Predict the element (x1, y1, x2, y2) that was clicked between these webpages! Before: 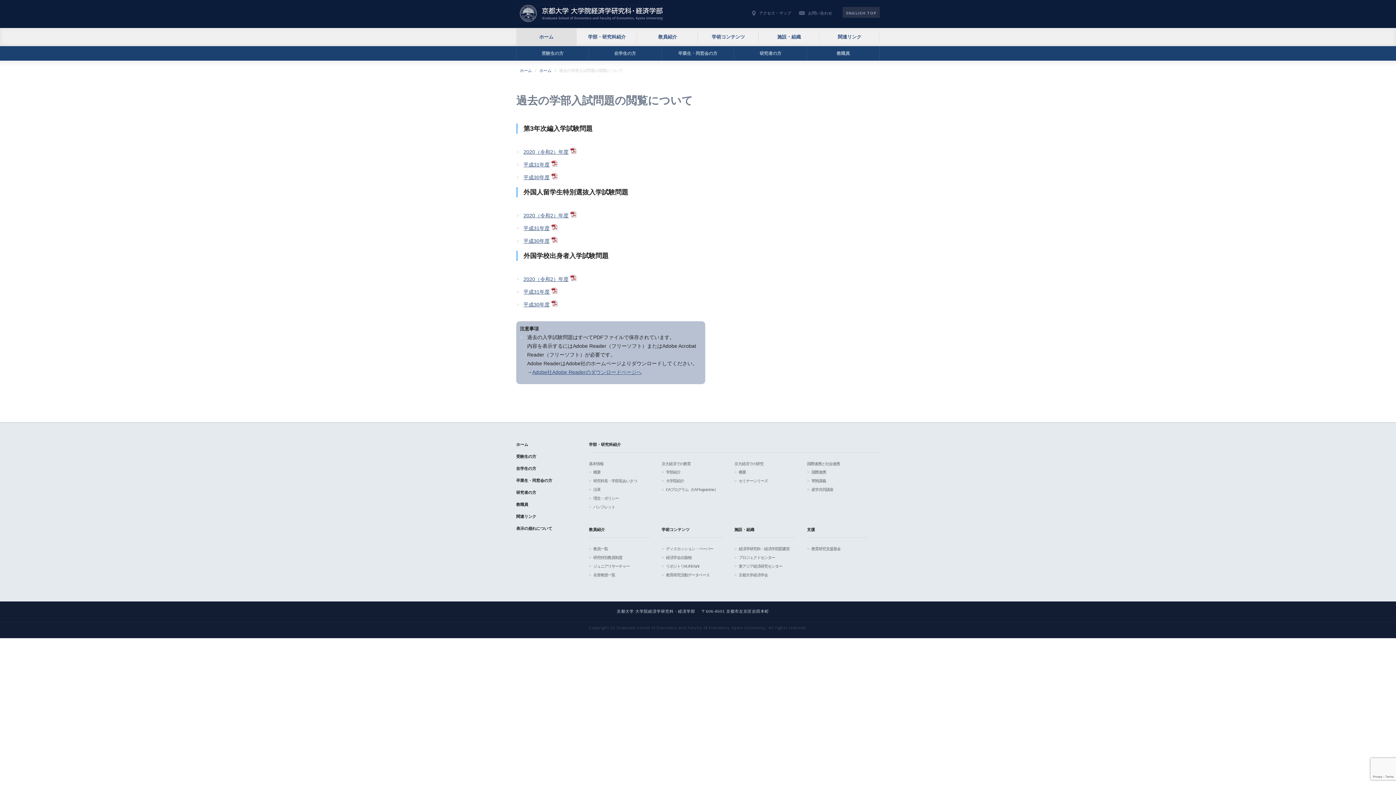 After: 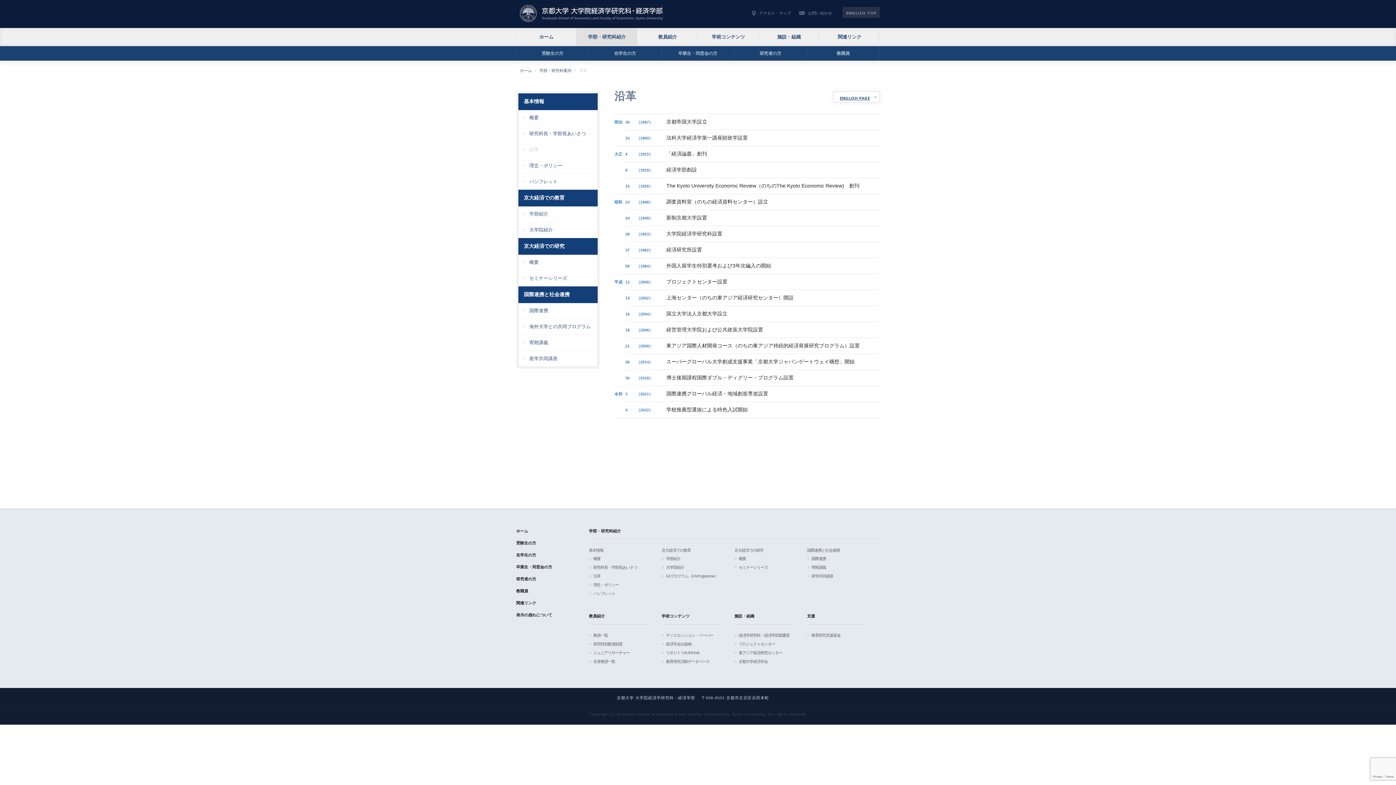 Action: label: 沿革 bbox: (593, 487, 600, 492)